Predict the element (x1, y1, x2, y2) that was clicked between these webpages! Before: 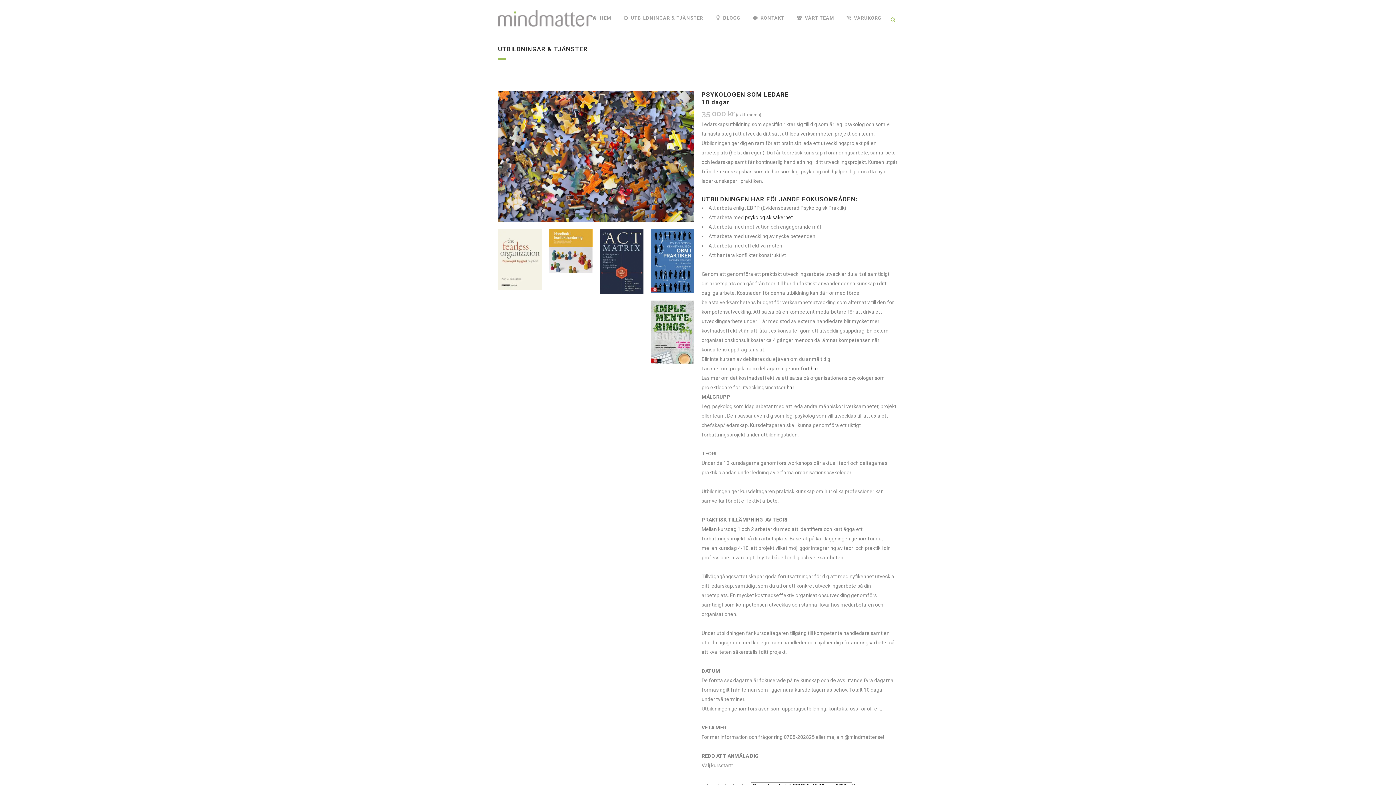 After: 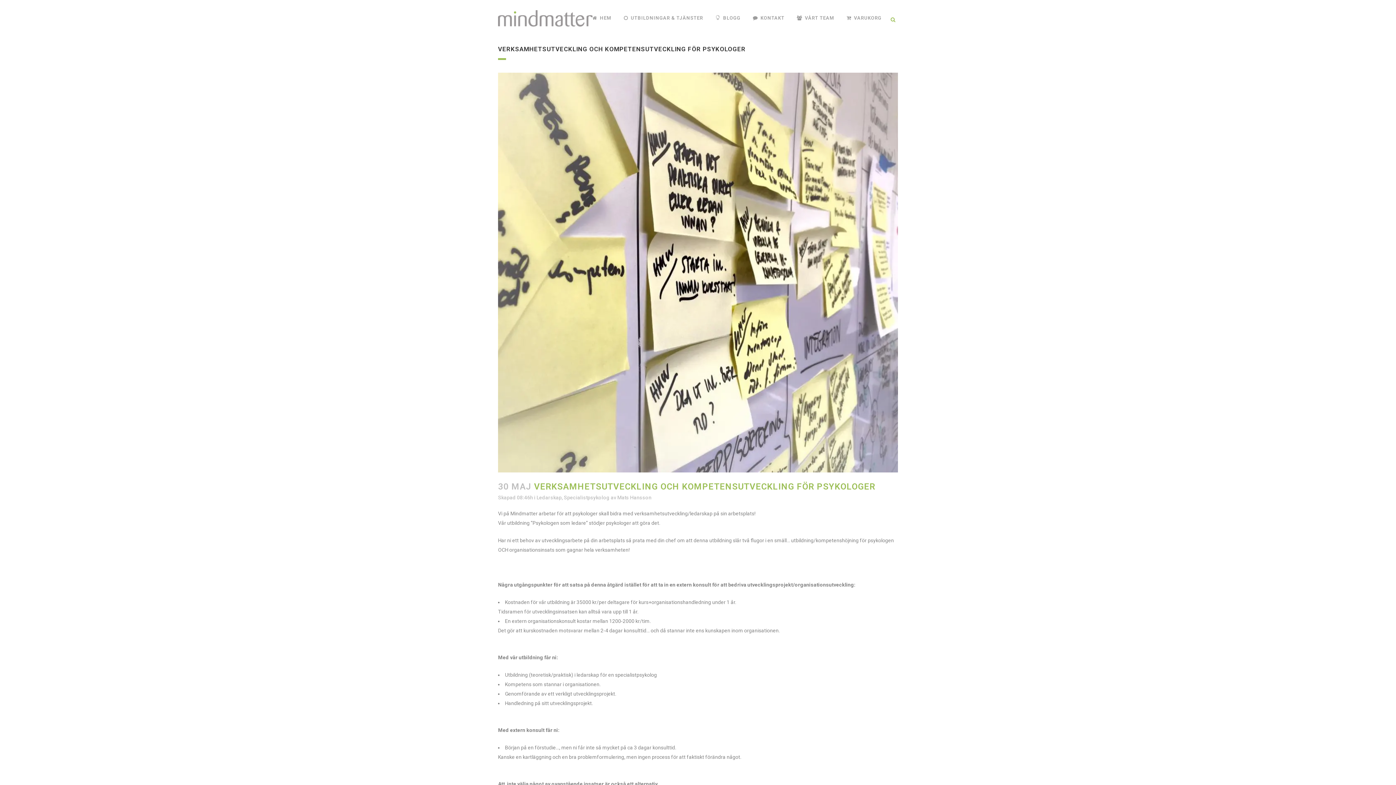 Action: label: här bbox: (786, 384, 794, 390)